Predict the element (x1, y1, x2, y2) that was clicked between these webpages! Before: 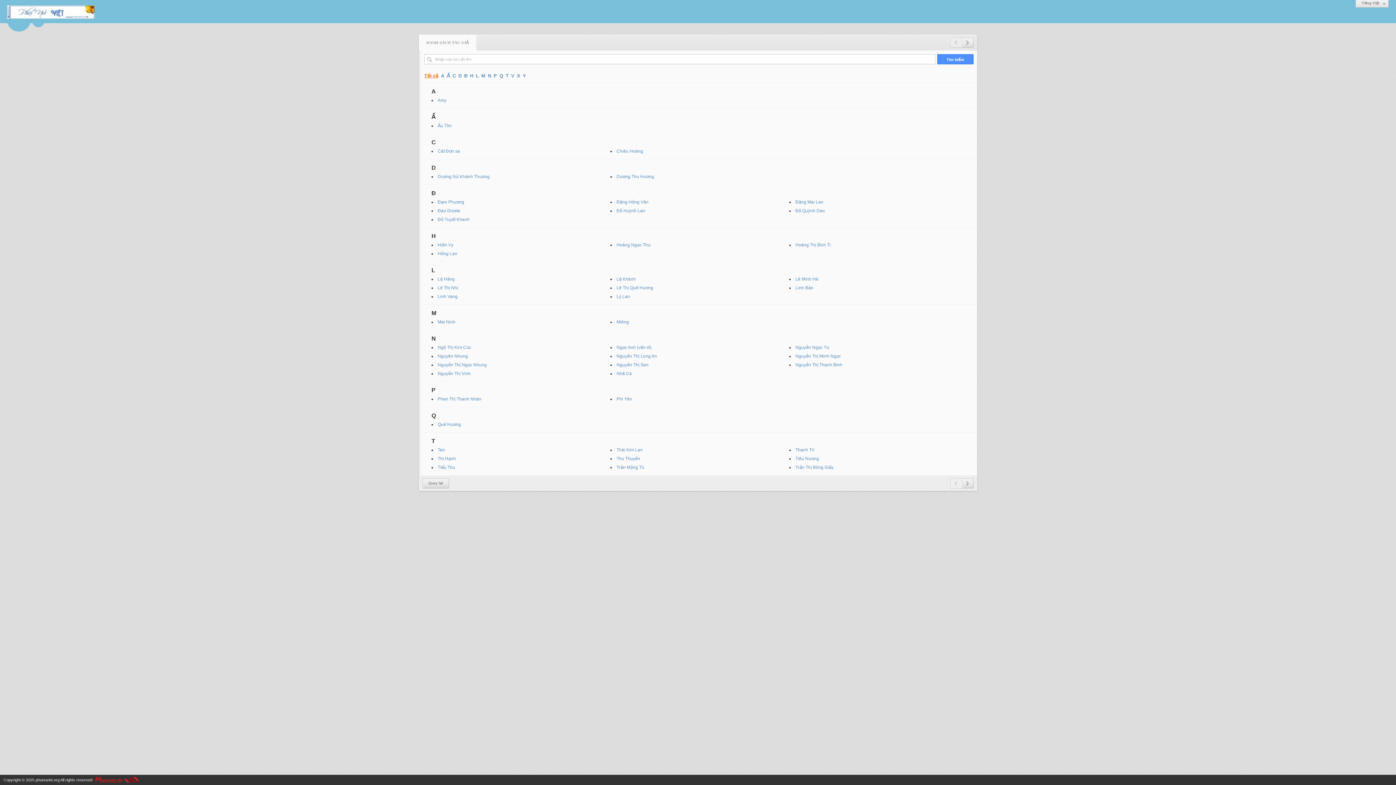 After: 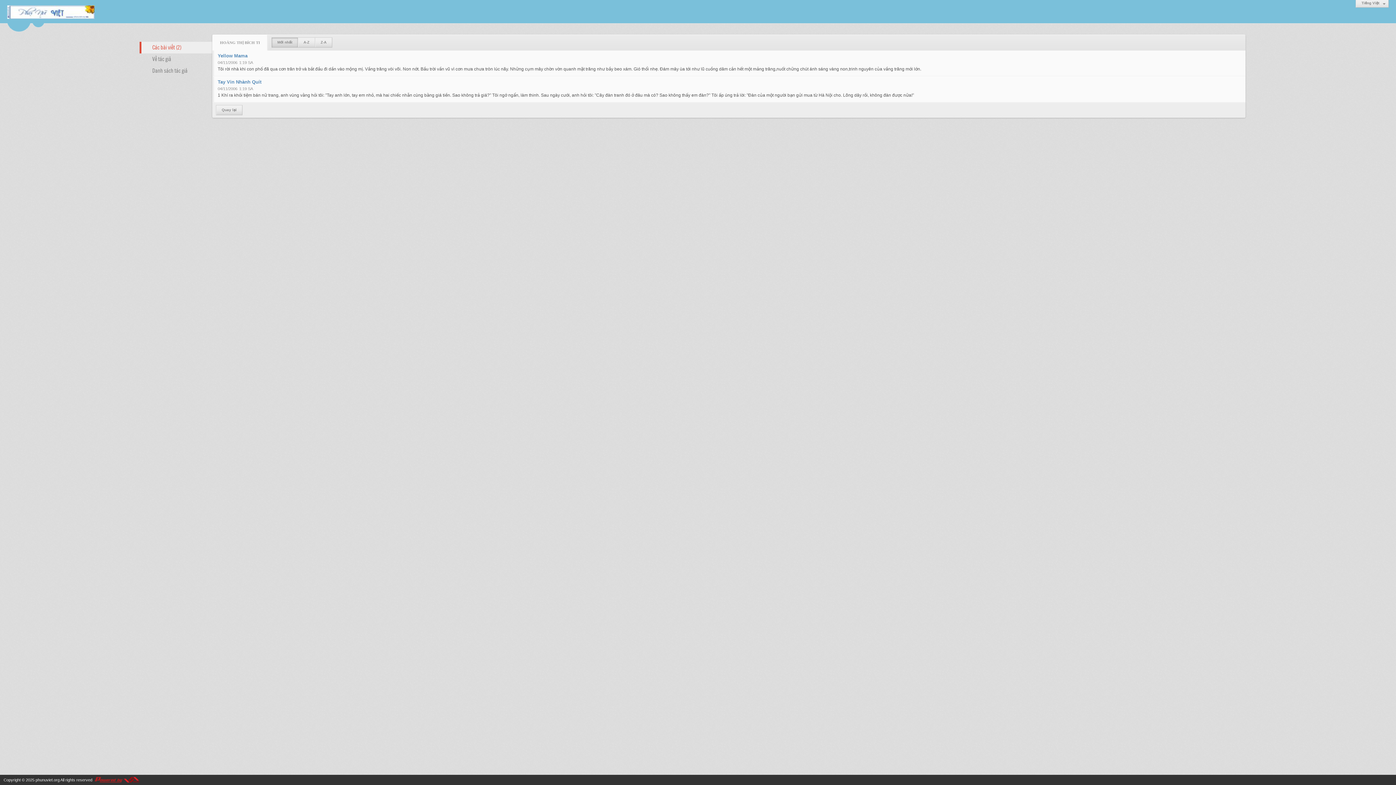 Action: label: Hoàng Thị Bích Ti bbox: (795, 242, 830, 247)